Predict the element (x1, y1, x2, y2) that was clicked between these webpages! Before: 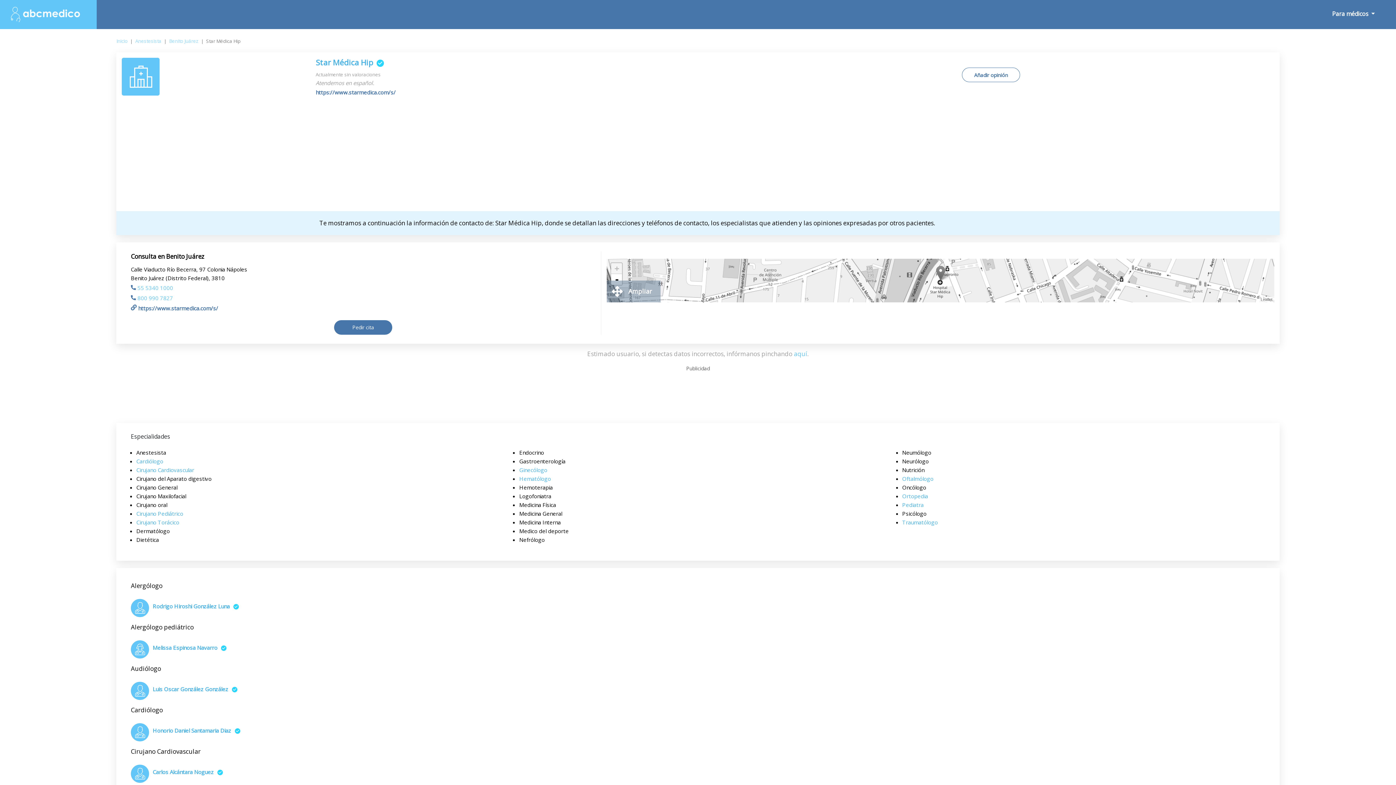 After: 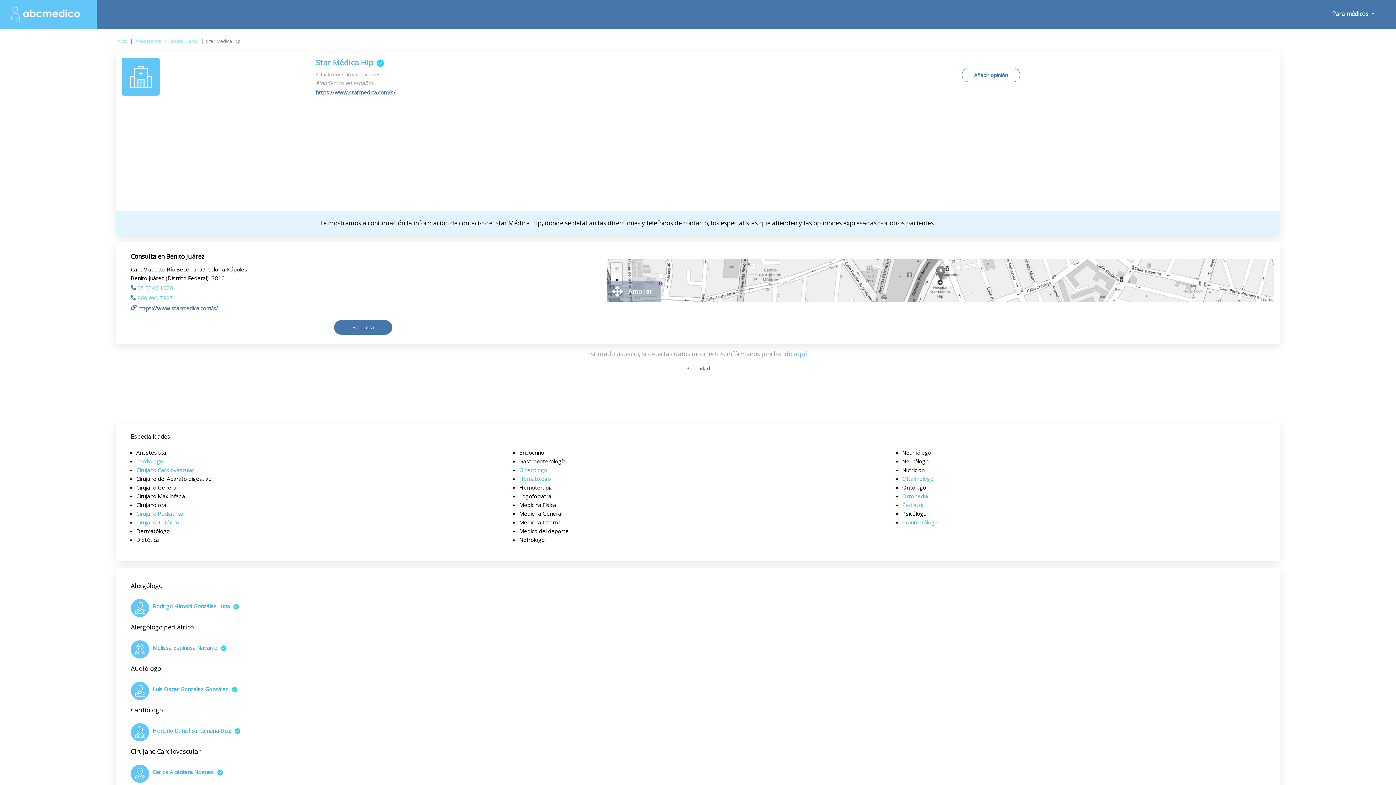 Action: label: Zoom in bbox: (611, 263, 622, 274)